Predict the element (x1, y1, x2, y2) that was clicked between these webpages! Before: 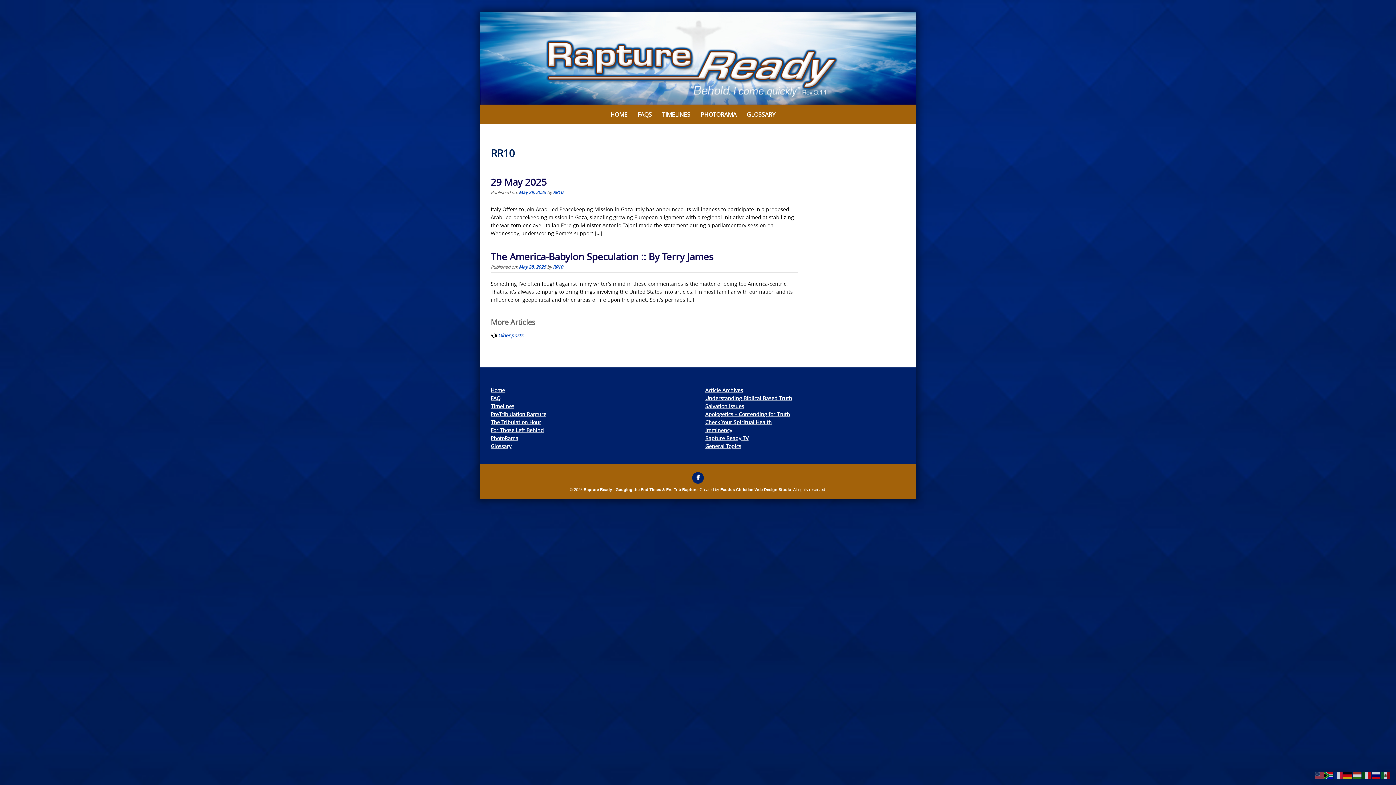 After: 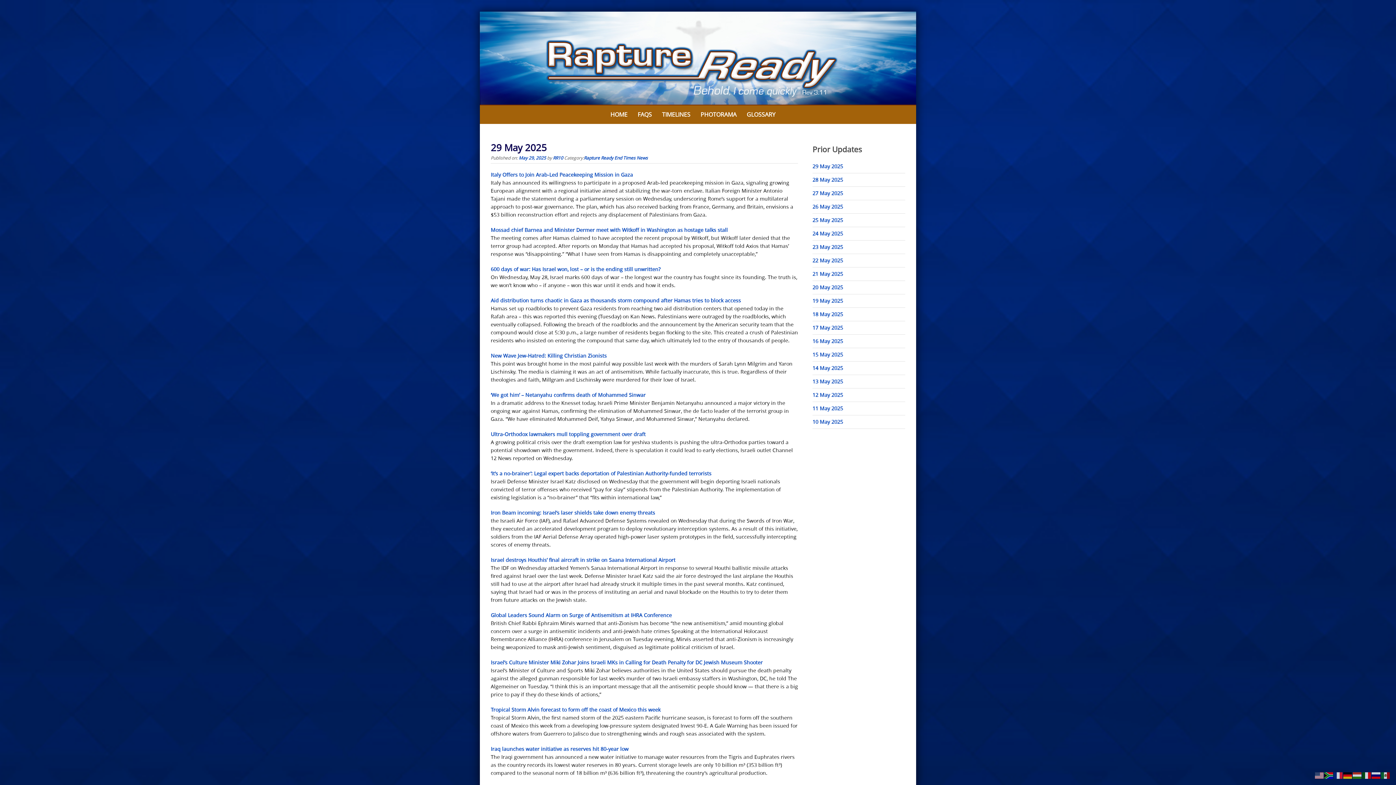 Action: label: May 29, 2025 bbox: (518, 189, 546, 195)